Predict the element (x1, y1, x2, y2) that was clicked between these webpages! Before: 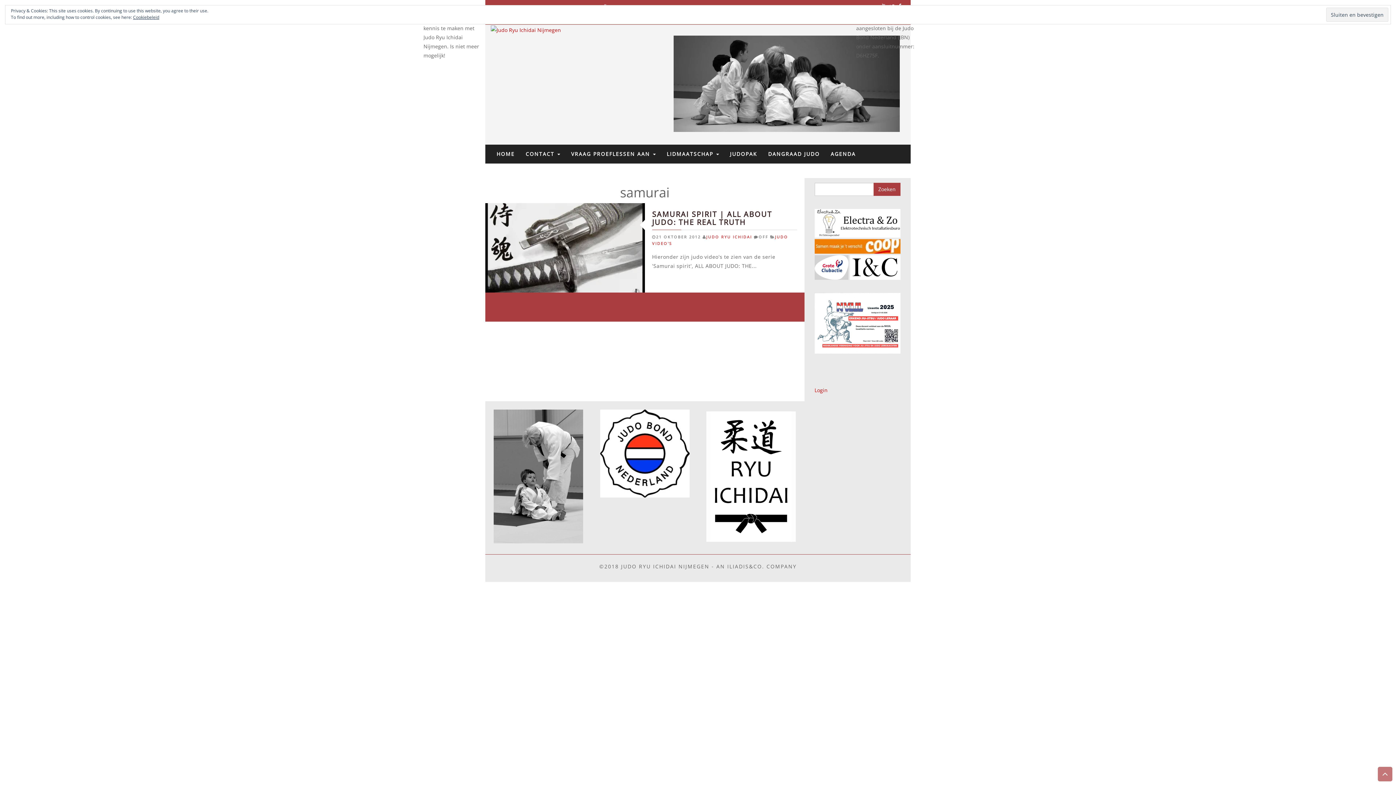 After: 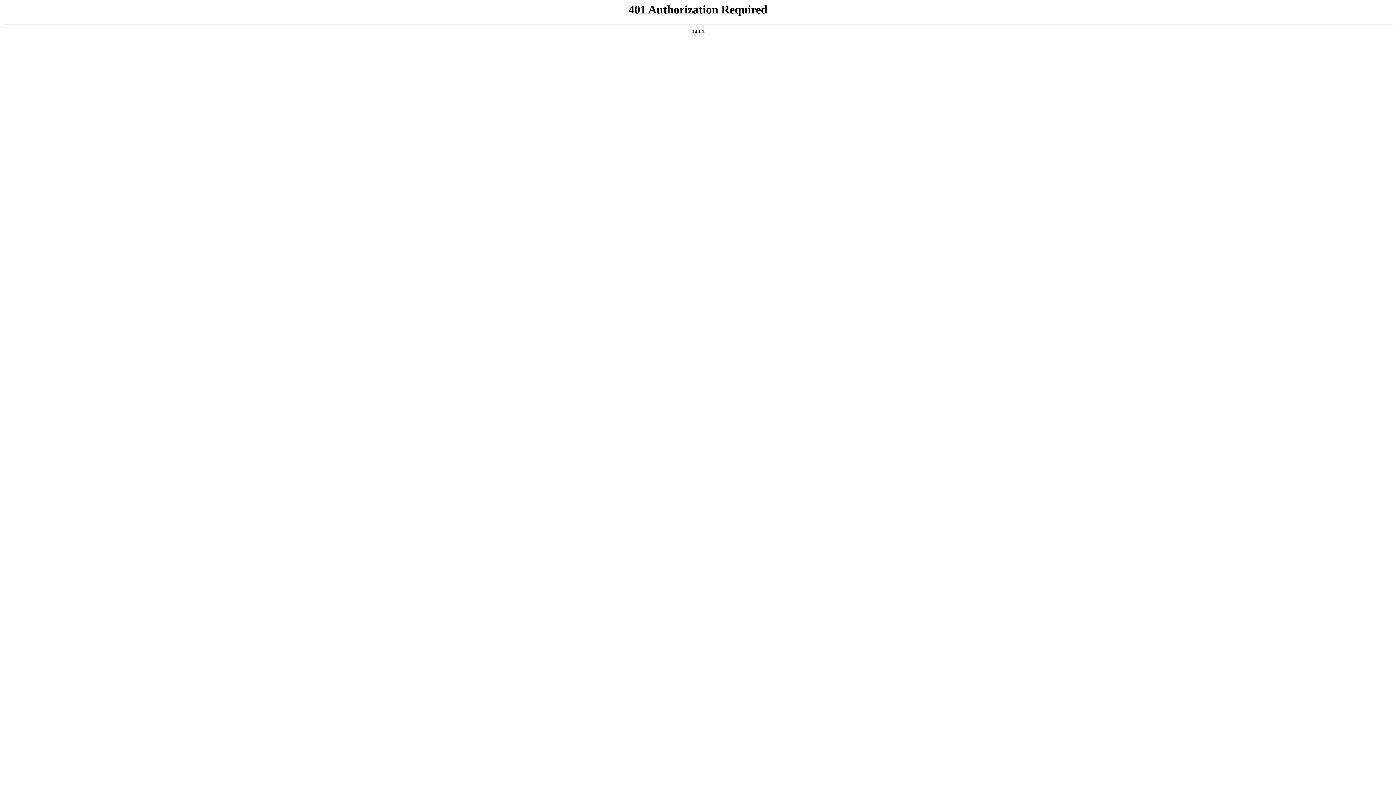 Action: bbox: (814, 386, 827, 393) label: Login